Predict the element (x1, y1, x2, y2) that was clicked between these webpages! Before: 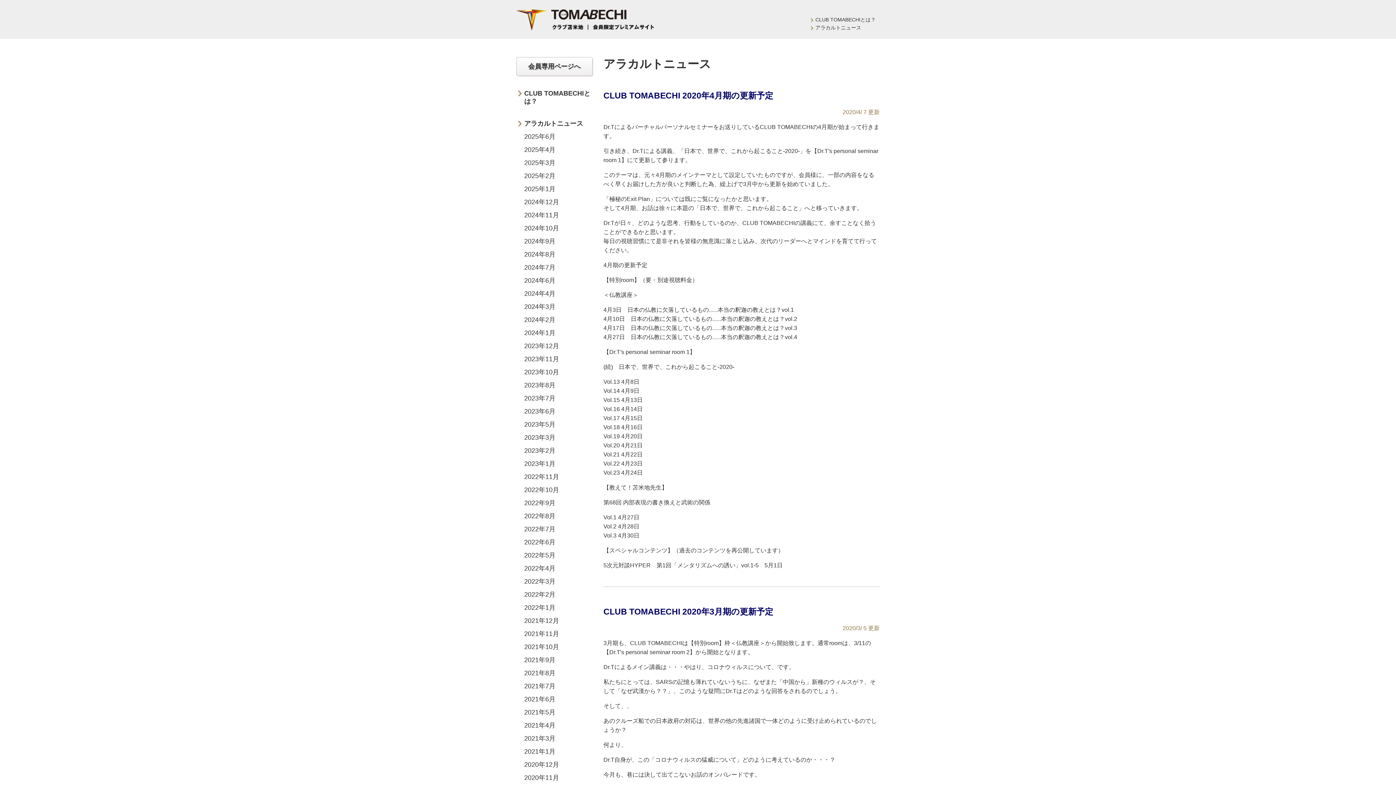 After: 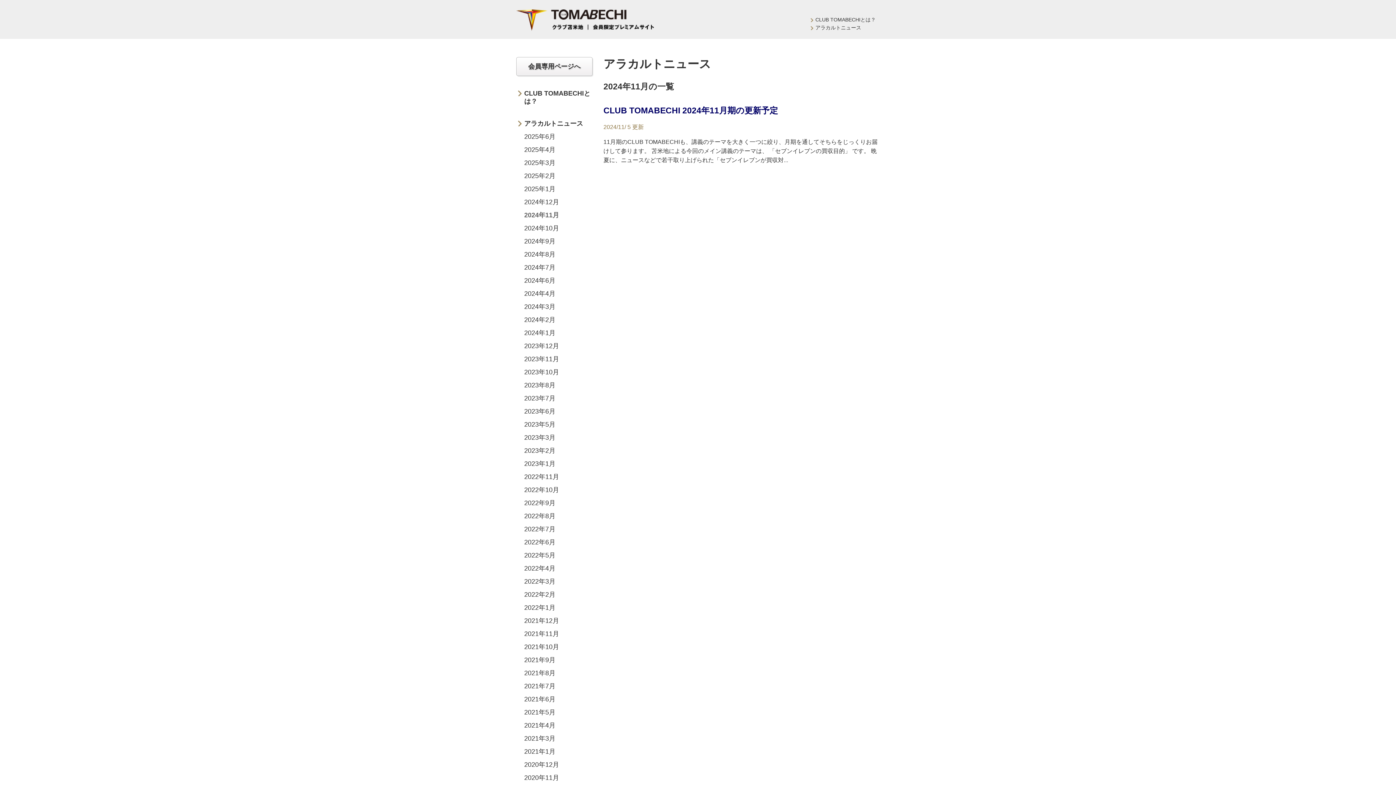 Action: bbox: (516, 210, 559, 220) label: 2024年11月